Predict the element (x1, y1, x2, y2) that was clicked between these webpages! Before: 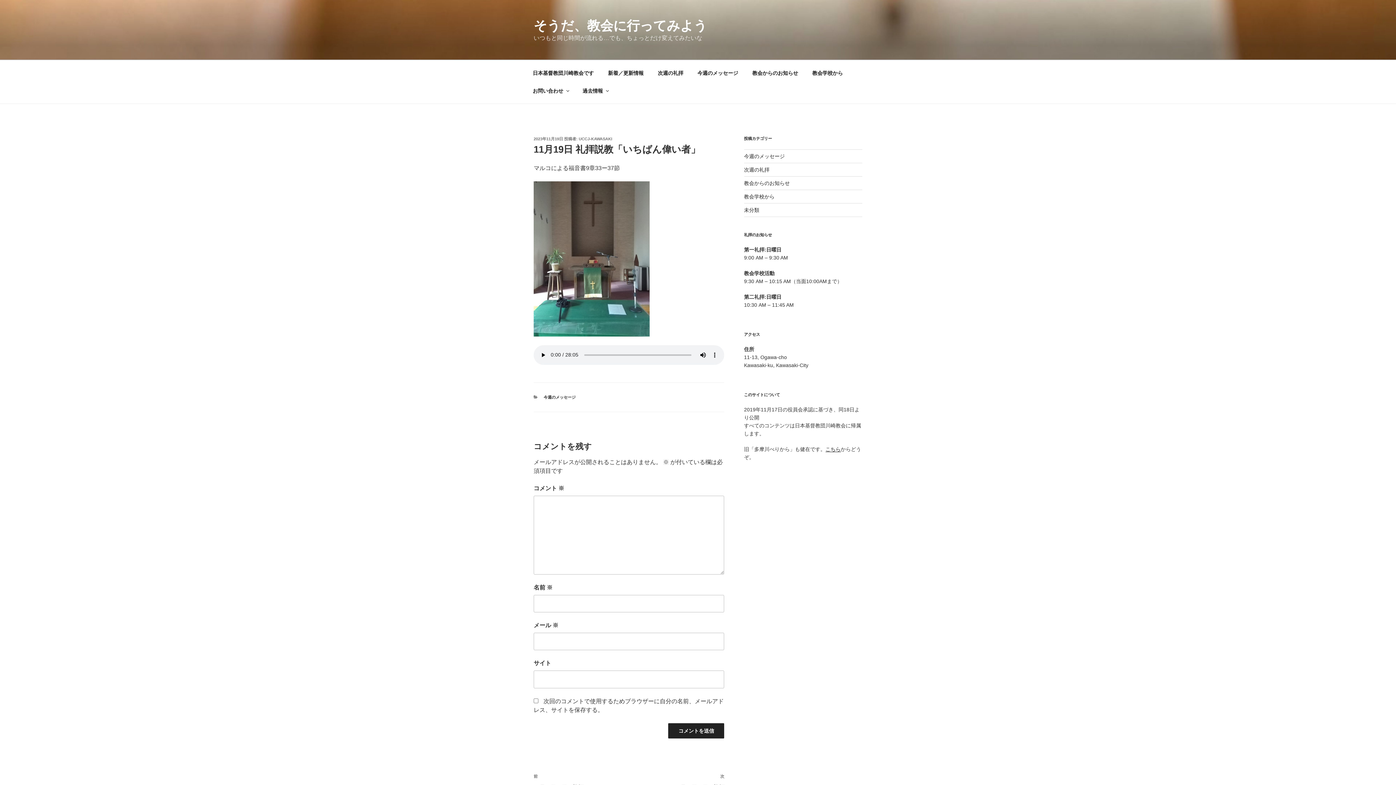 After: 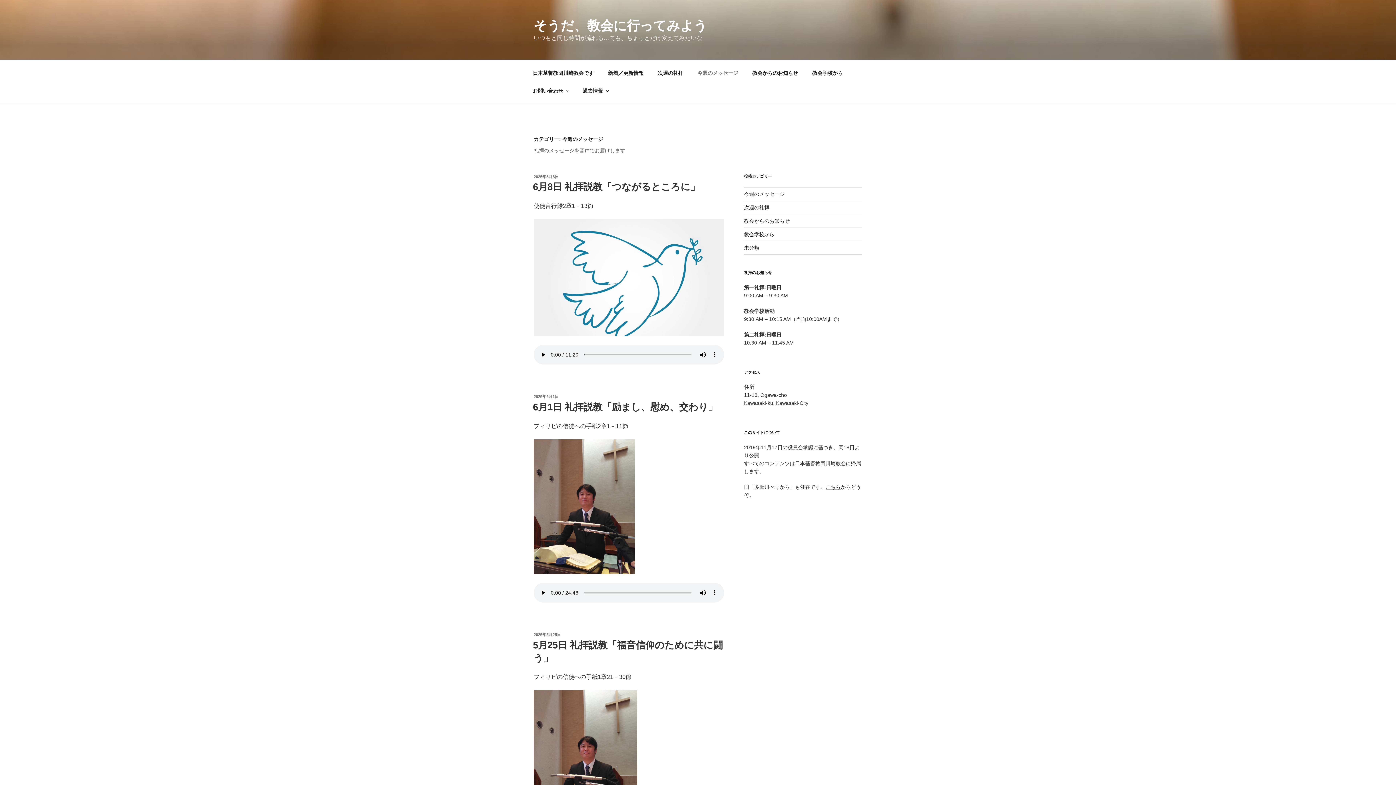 Action: bbox: (543, 395, 575, 399) label: 今週のメッセージ